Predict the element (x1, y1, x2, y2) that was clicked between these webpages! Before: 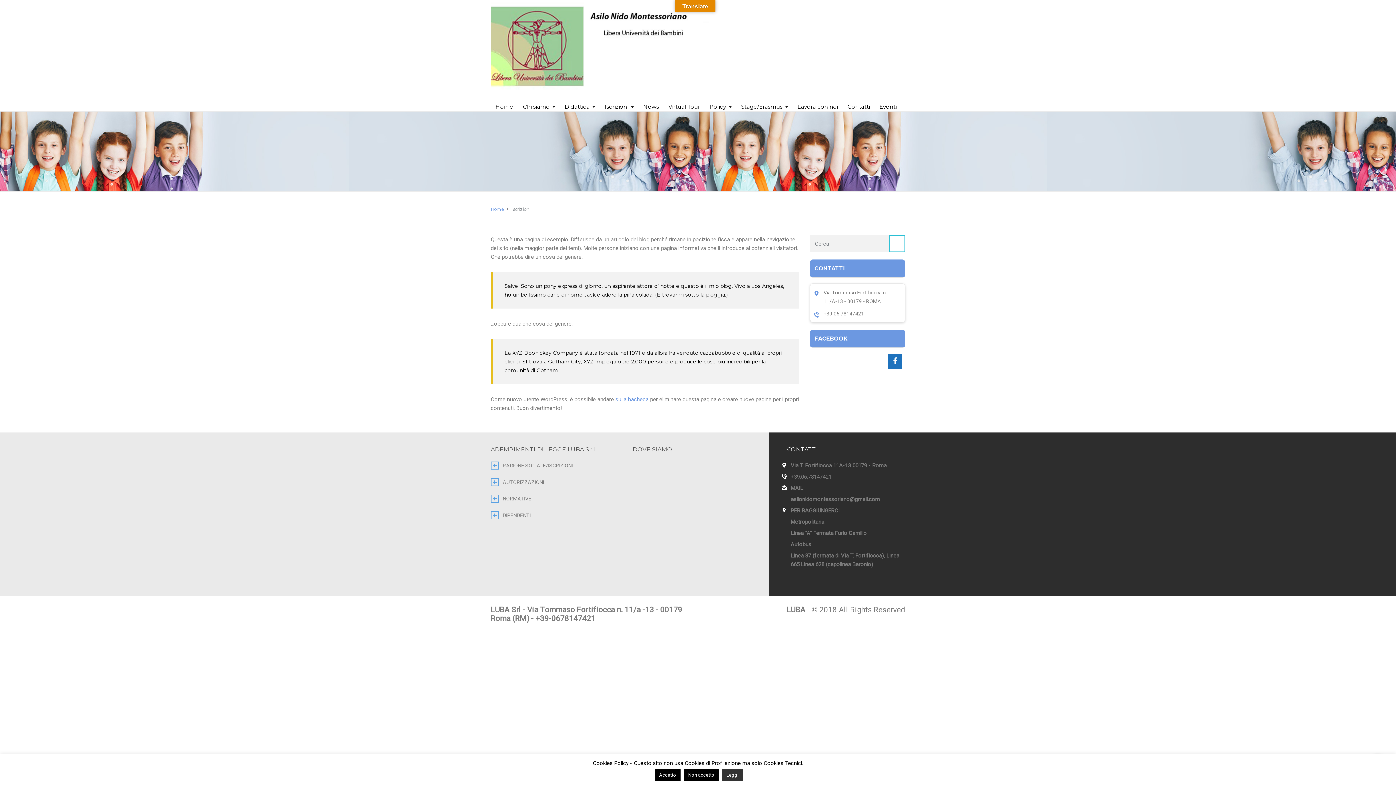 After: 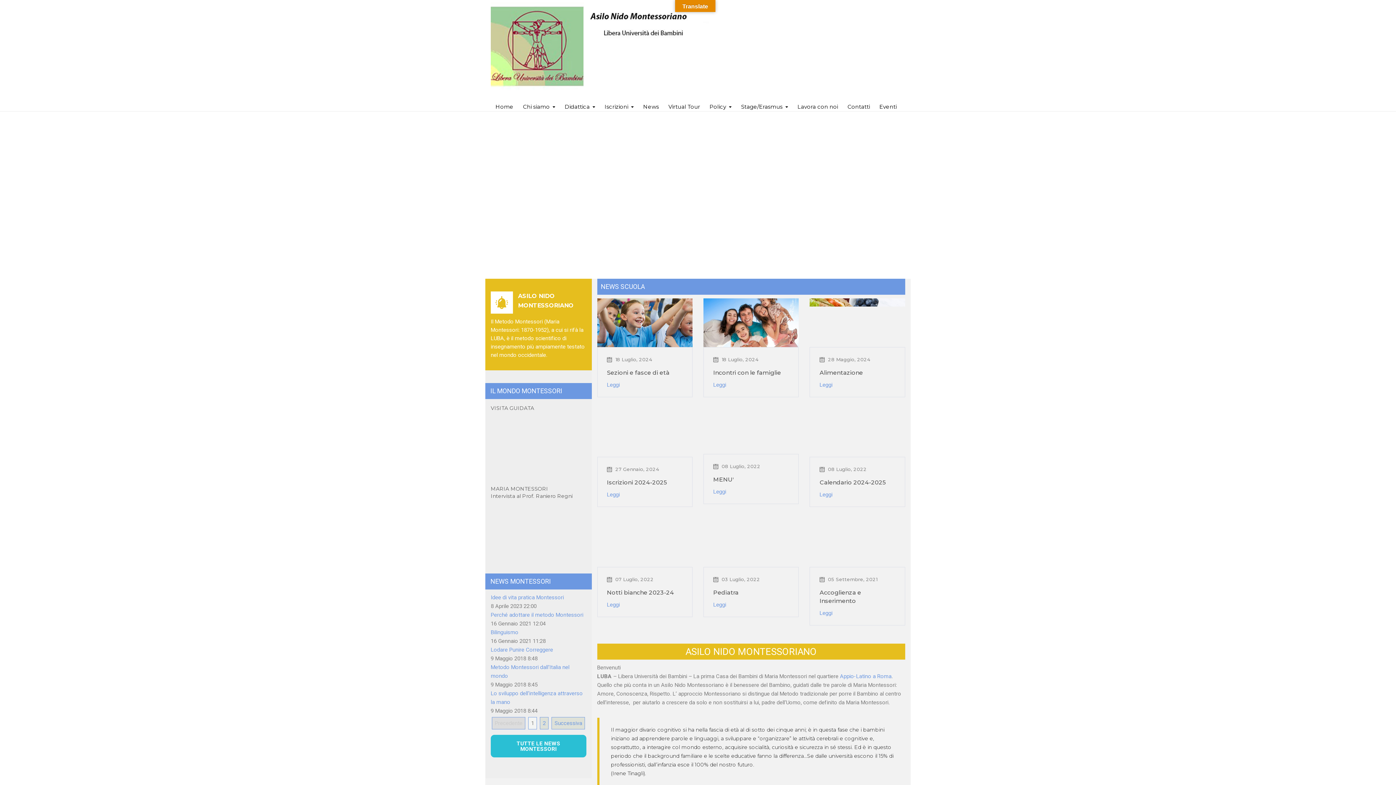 Action: label: Home bbox: (495, 92, 513, 111)